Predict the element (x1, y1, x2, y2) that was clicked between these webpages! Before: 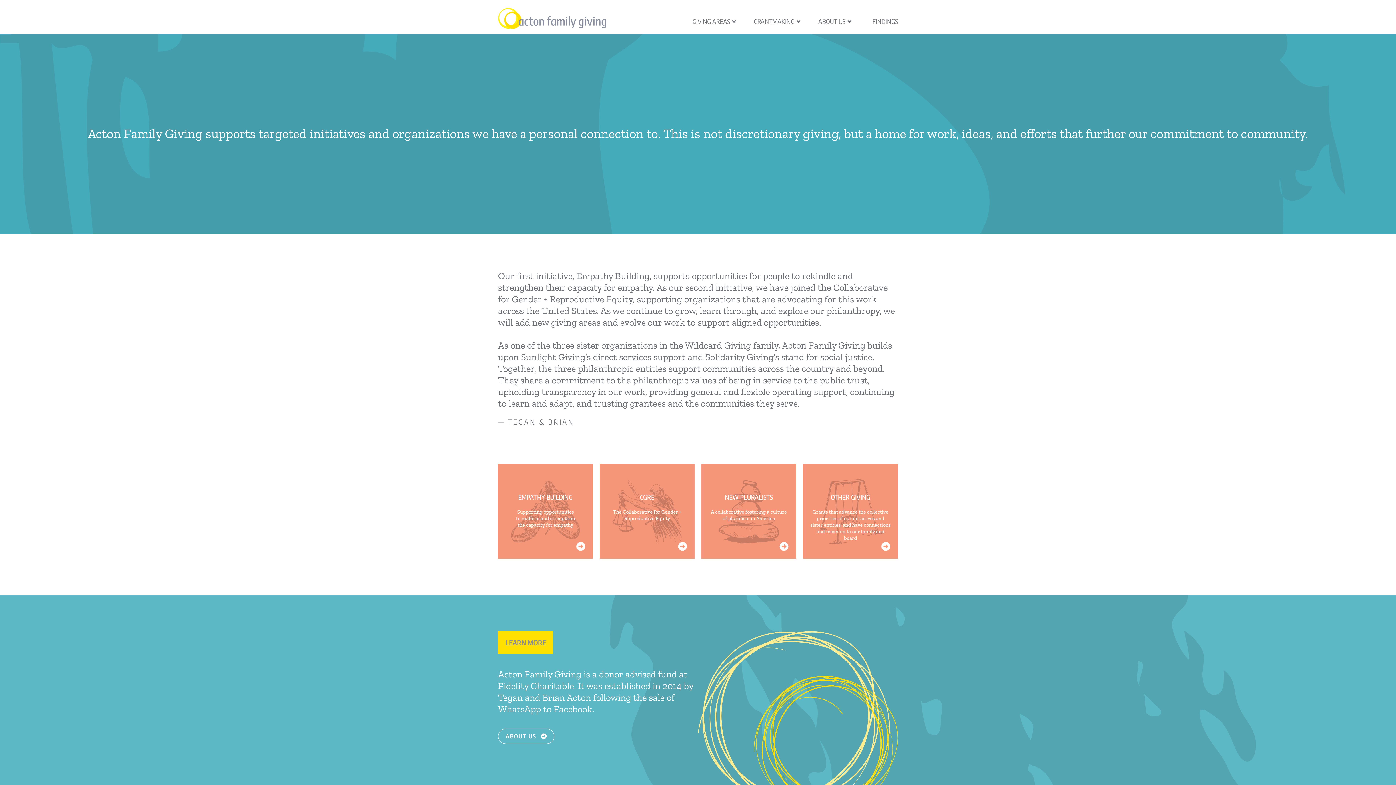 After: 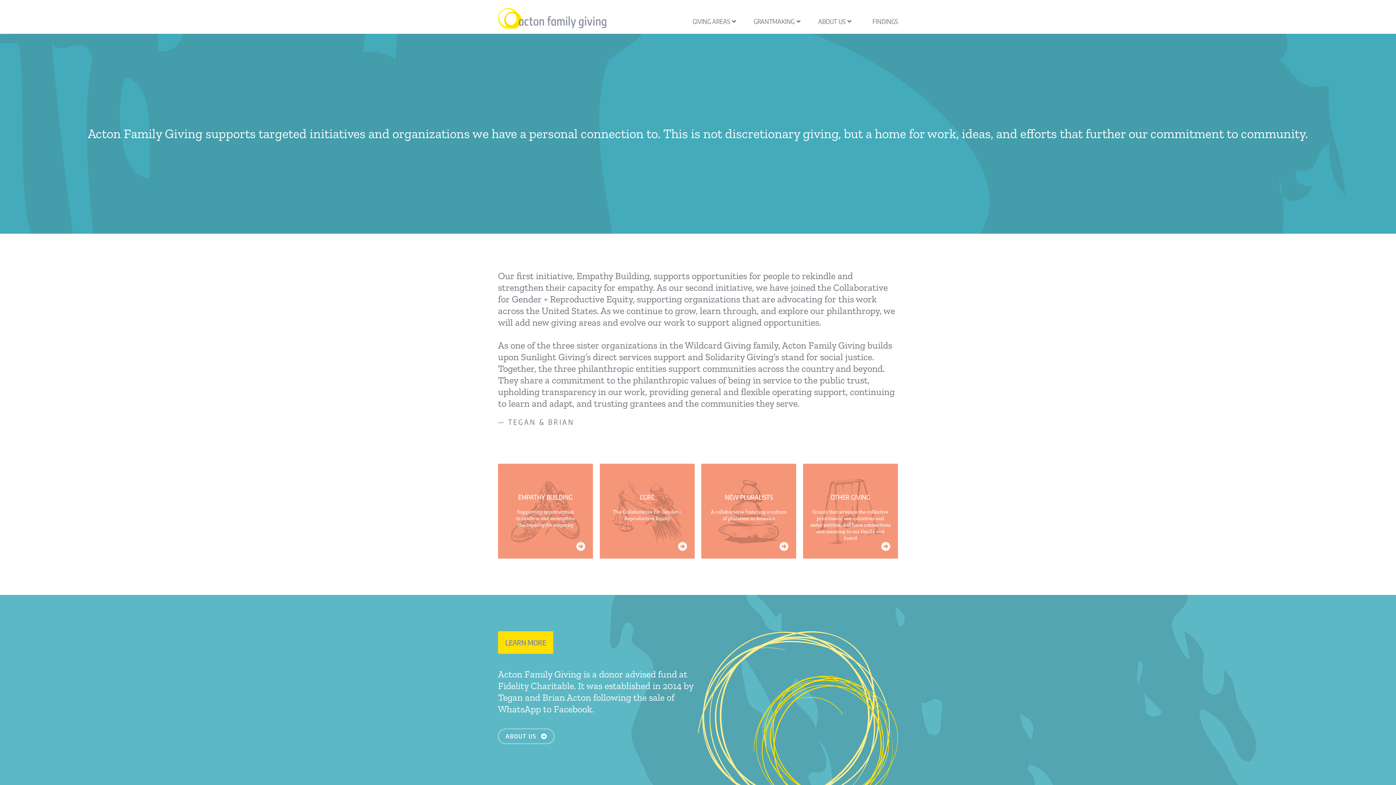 Action: bbox: (498, 8, 606, 31)